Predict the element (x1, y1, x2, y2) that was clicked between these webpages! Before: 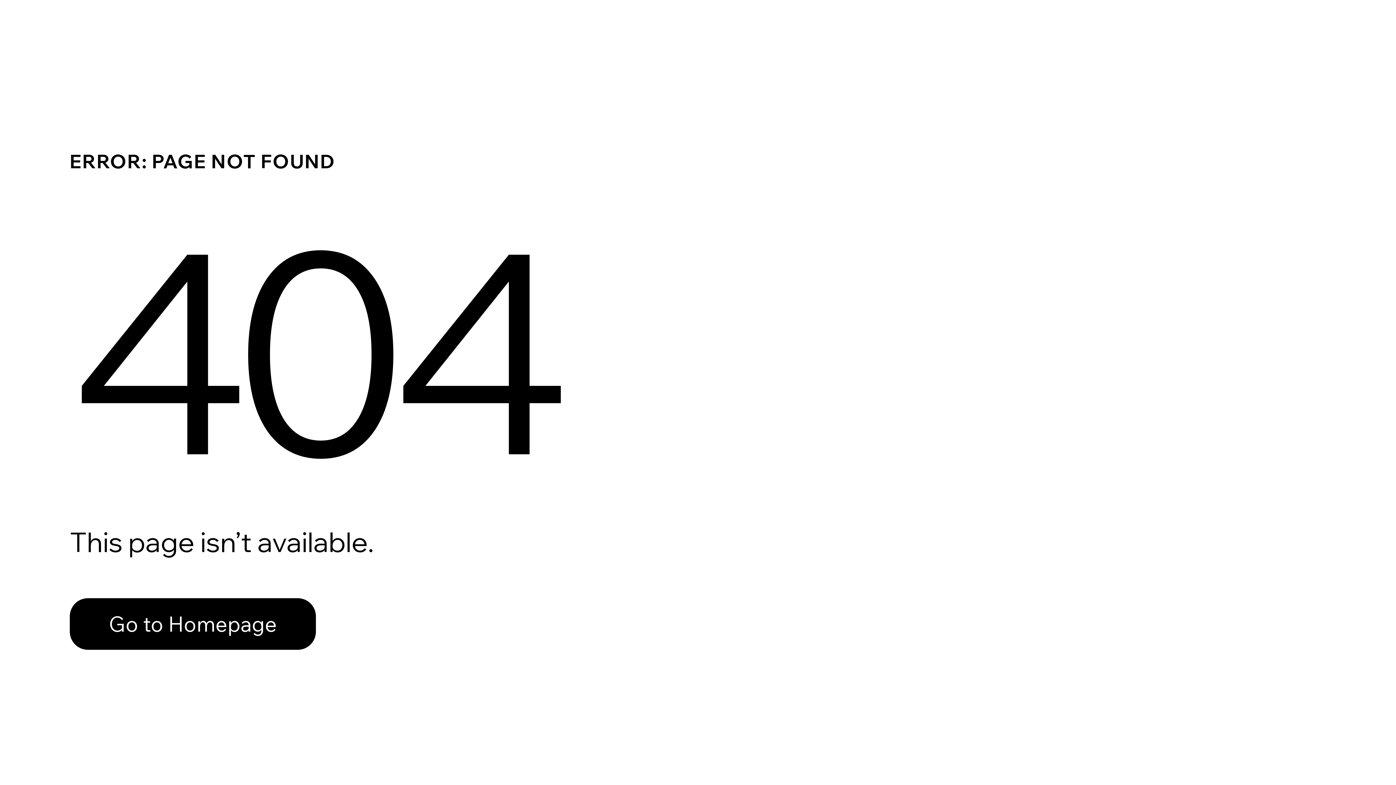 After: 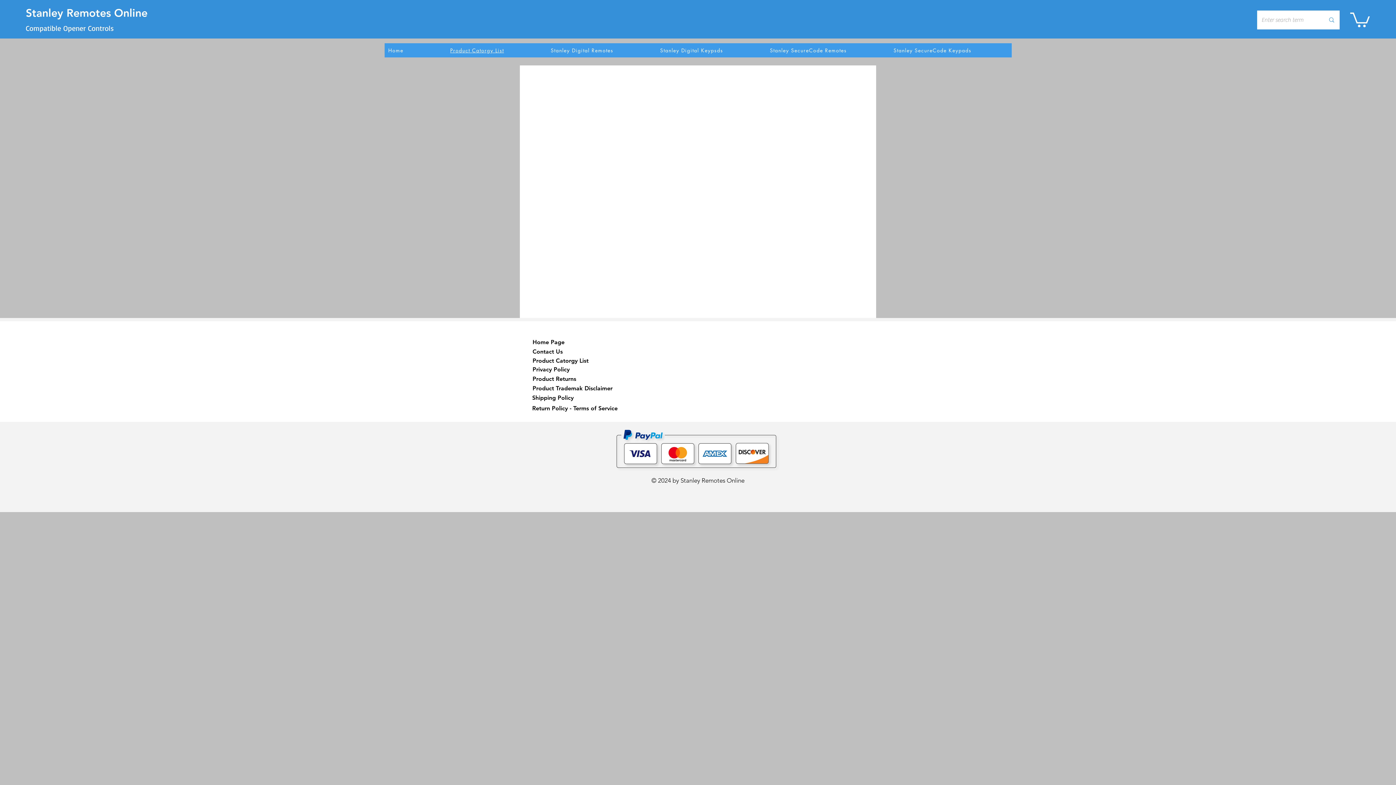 Action: label: Go to Homepage bbox: (69, 598, 316, 650)